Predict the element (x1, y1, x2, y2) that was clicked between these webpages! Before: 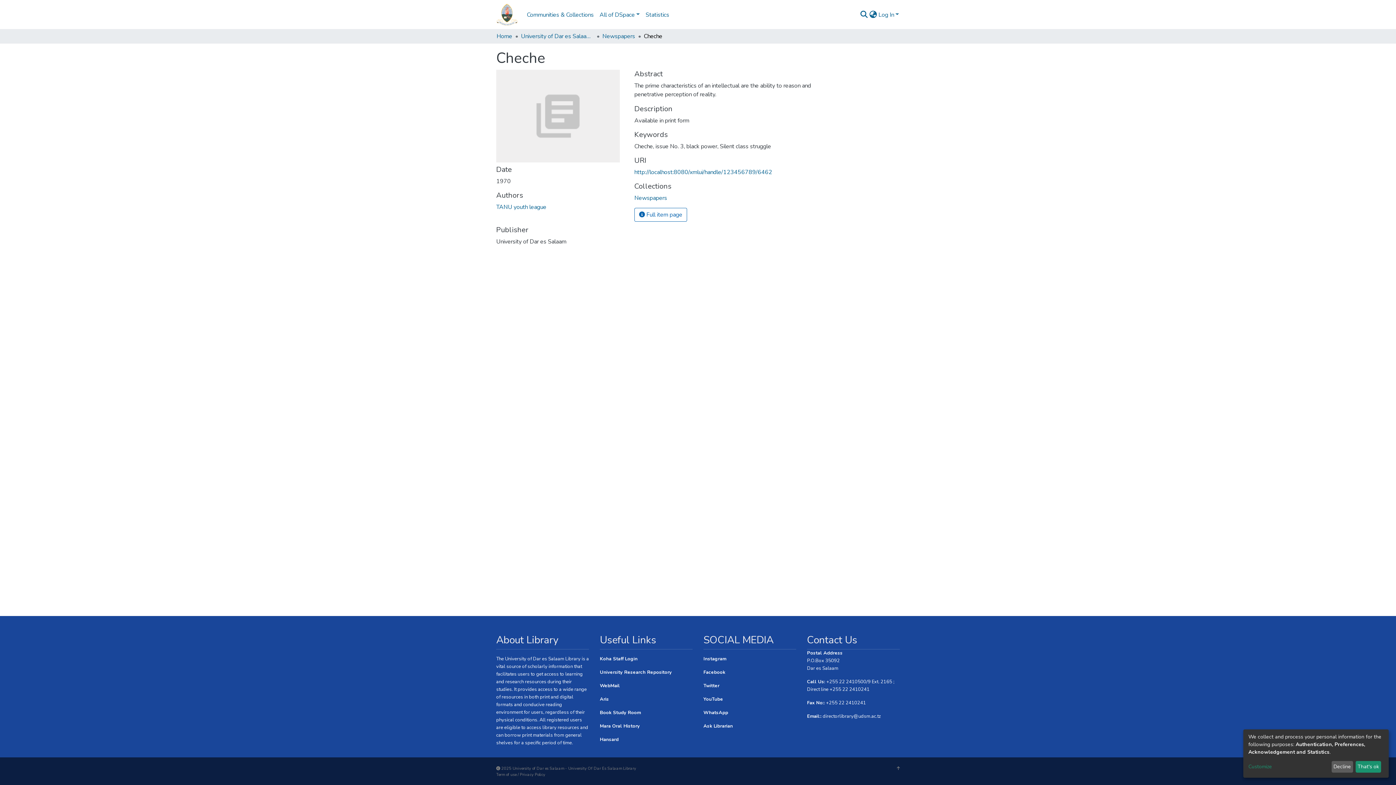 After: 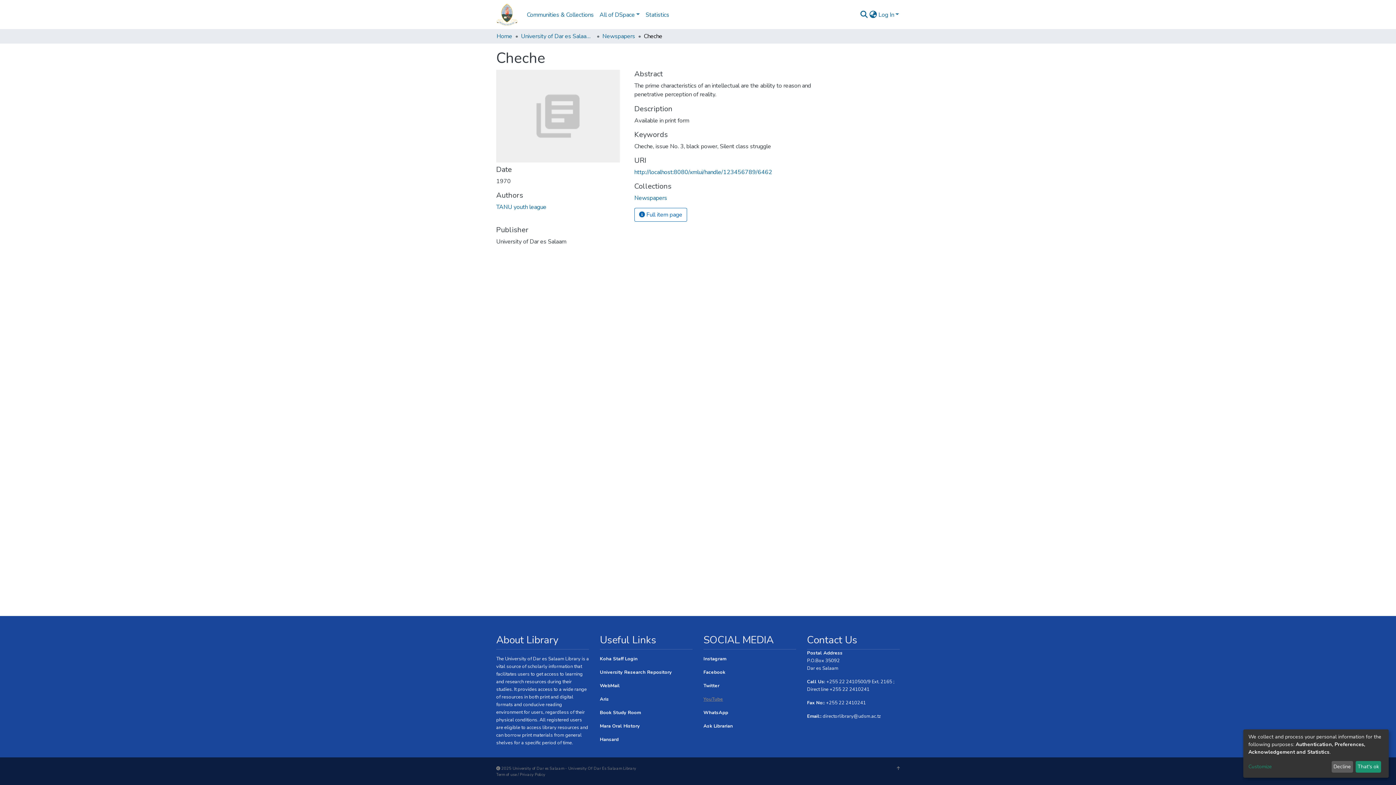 Action: label: YouTube bbox: (703, 696, 723, 702)